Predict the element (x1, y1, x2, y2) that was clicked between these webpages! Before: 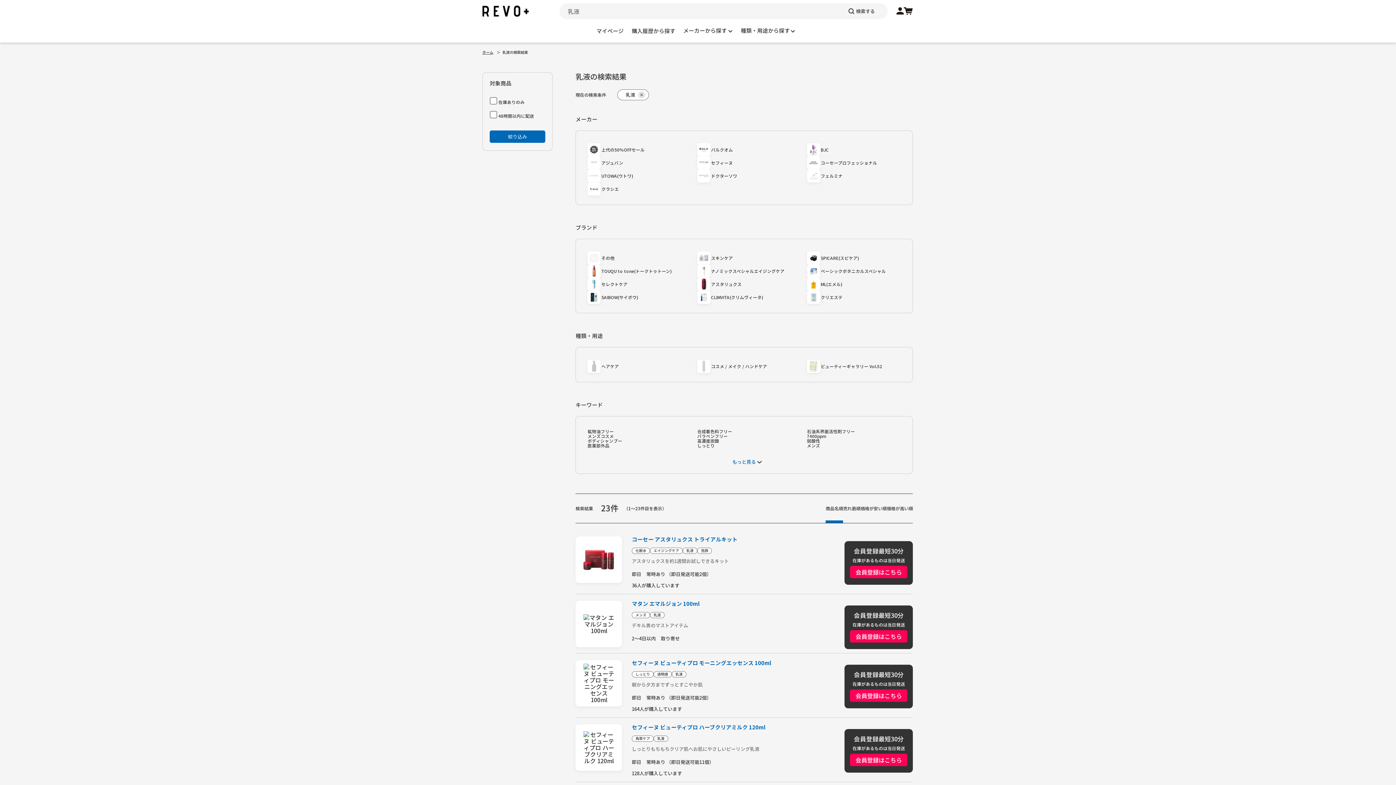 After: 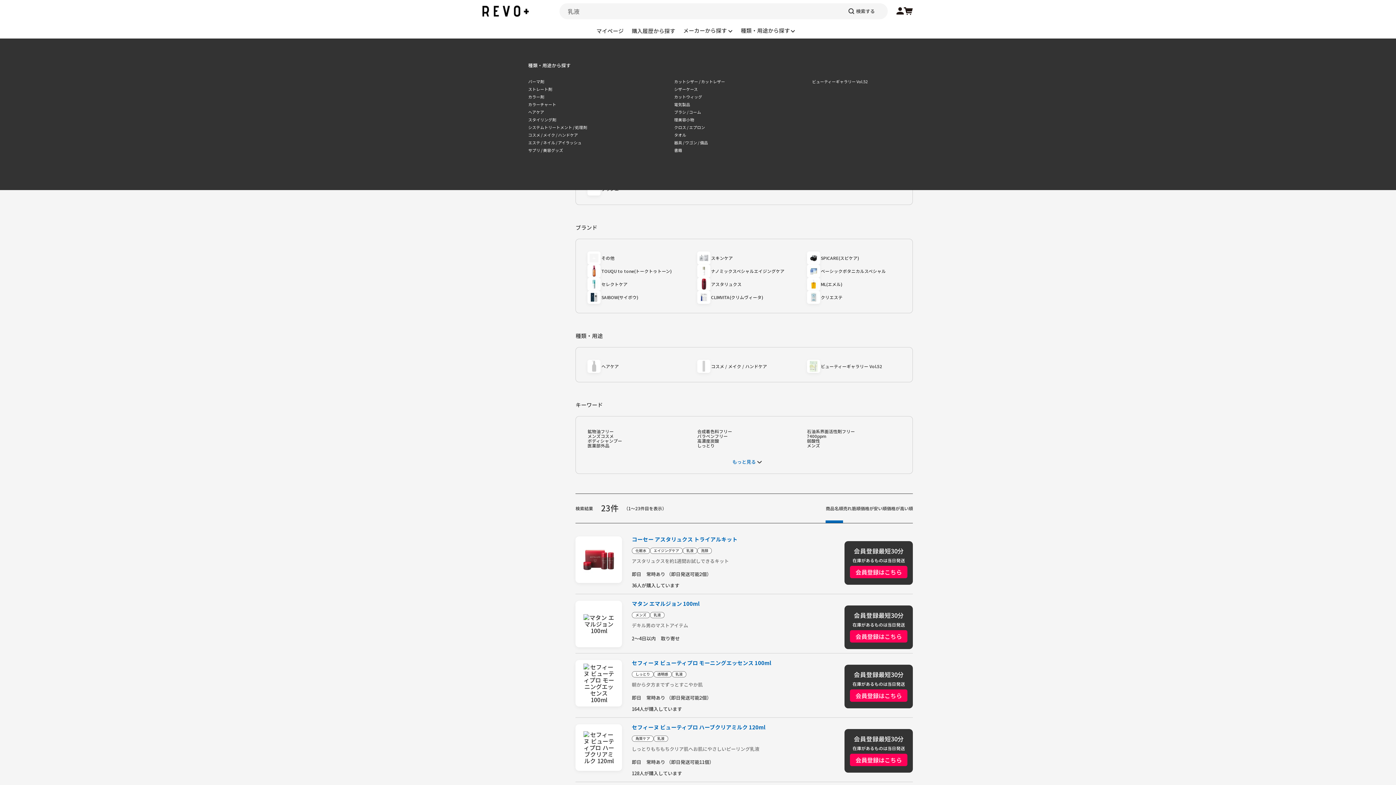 Action: bbox: (741, 22, 799, 38) label: 種類・用途から探す